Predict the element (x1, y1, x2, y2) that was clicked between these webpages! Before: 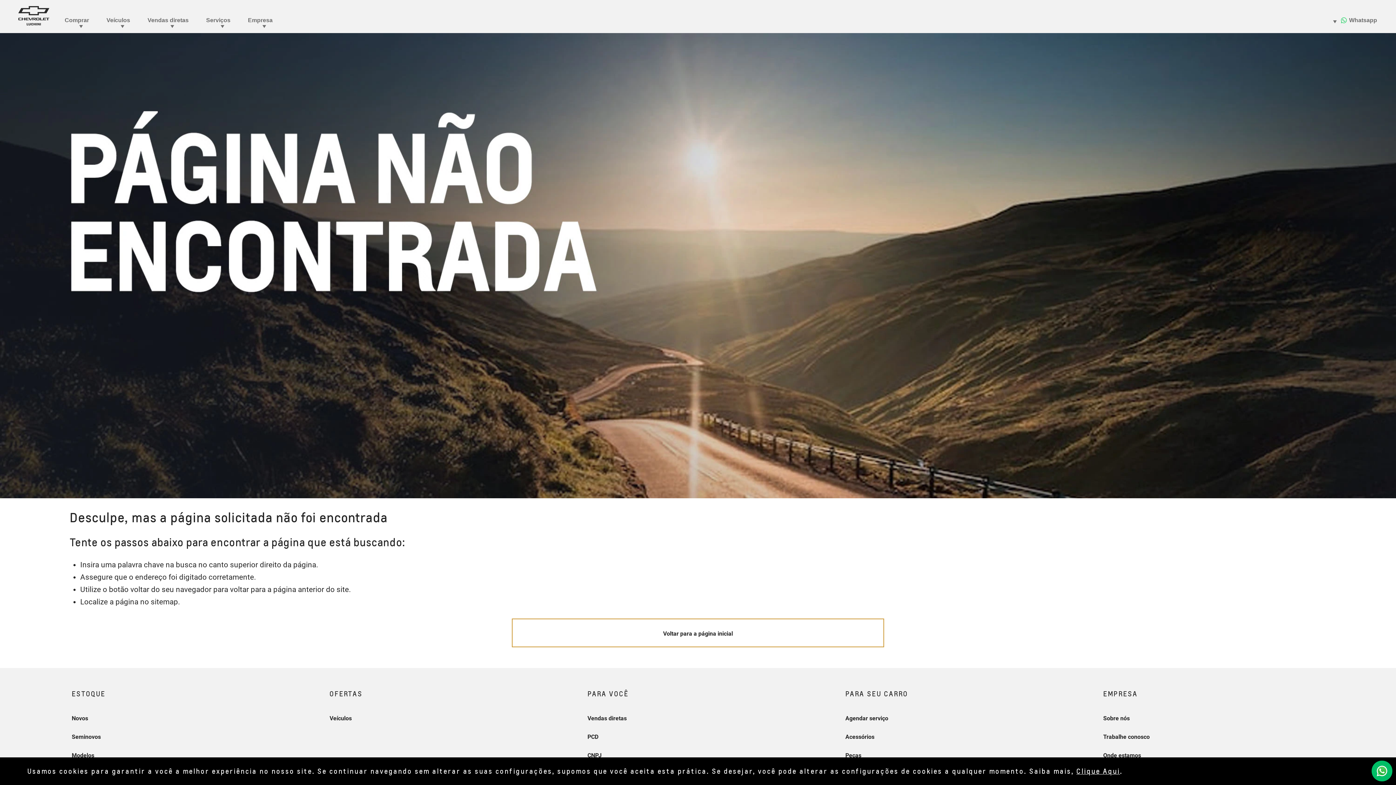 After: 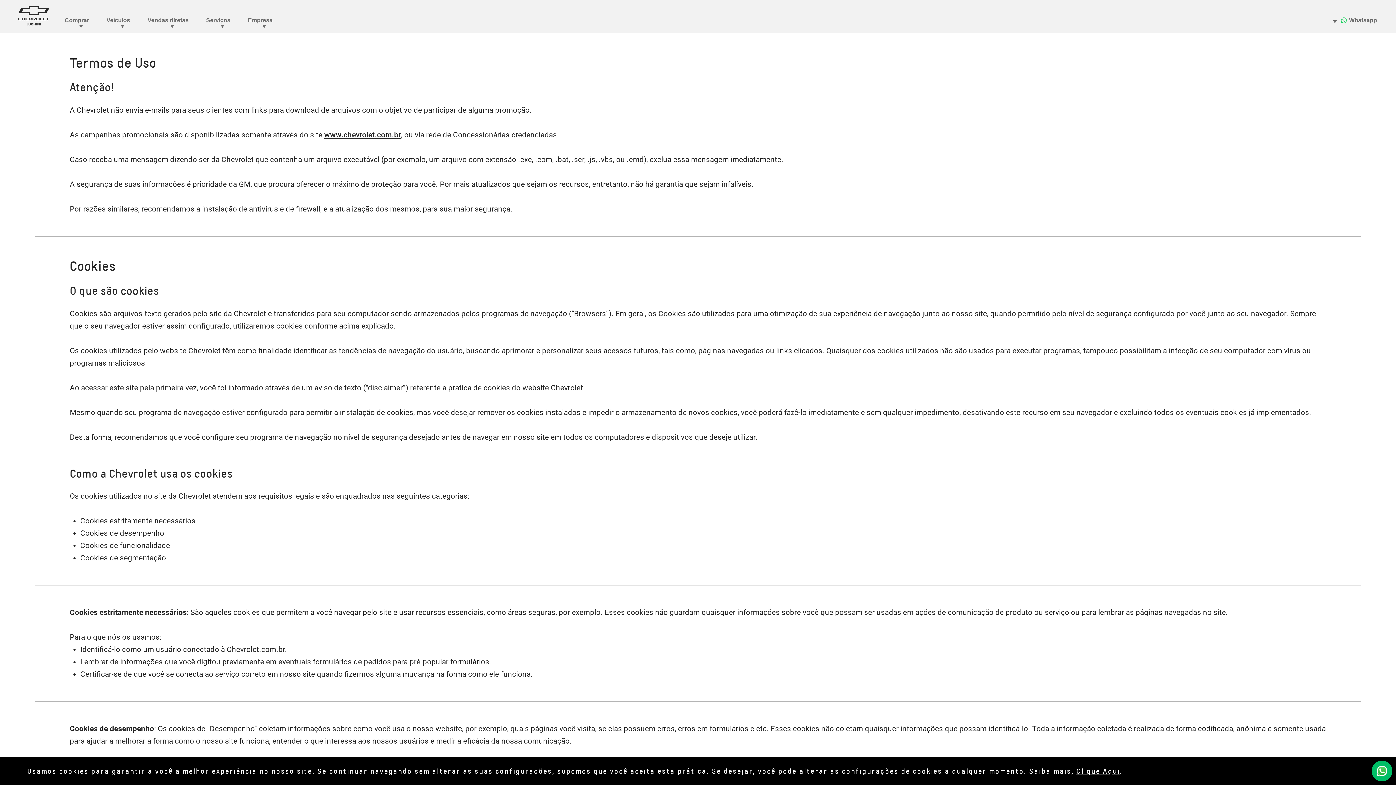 Action: bbox: (1076, 767, 1120, 775) label: Clique Aqui